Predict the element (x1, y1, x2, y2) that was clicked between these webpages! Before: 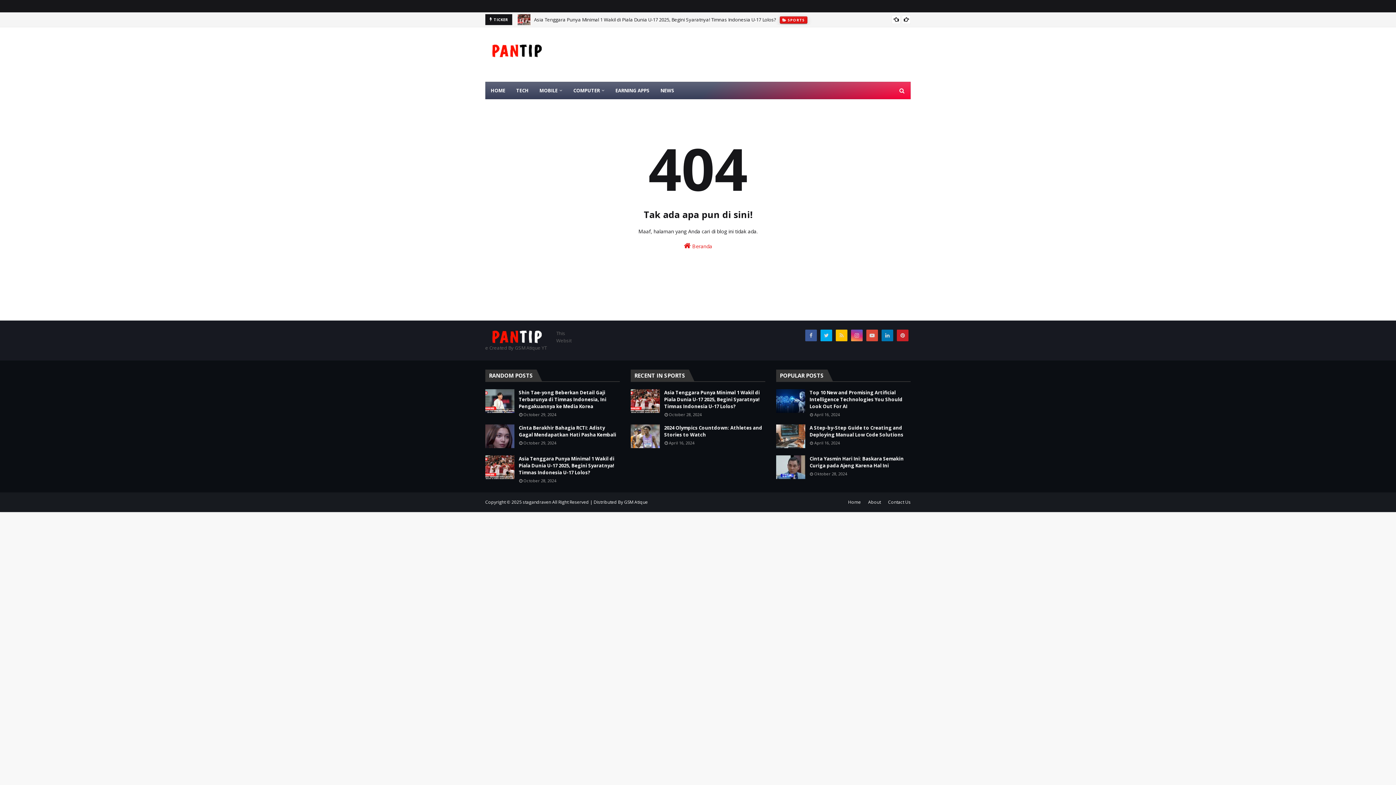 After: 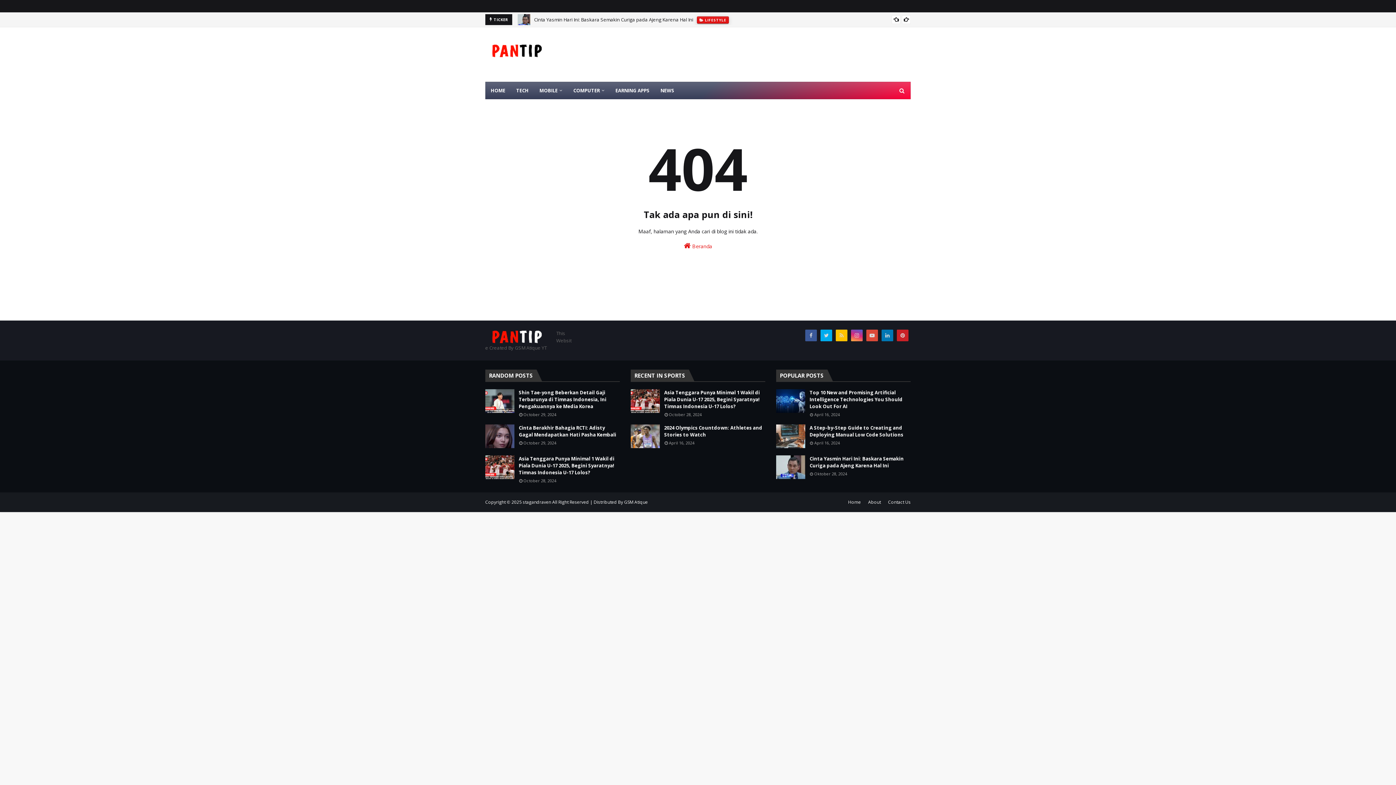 Action: bbox: (820, 329, 832, 341)